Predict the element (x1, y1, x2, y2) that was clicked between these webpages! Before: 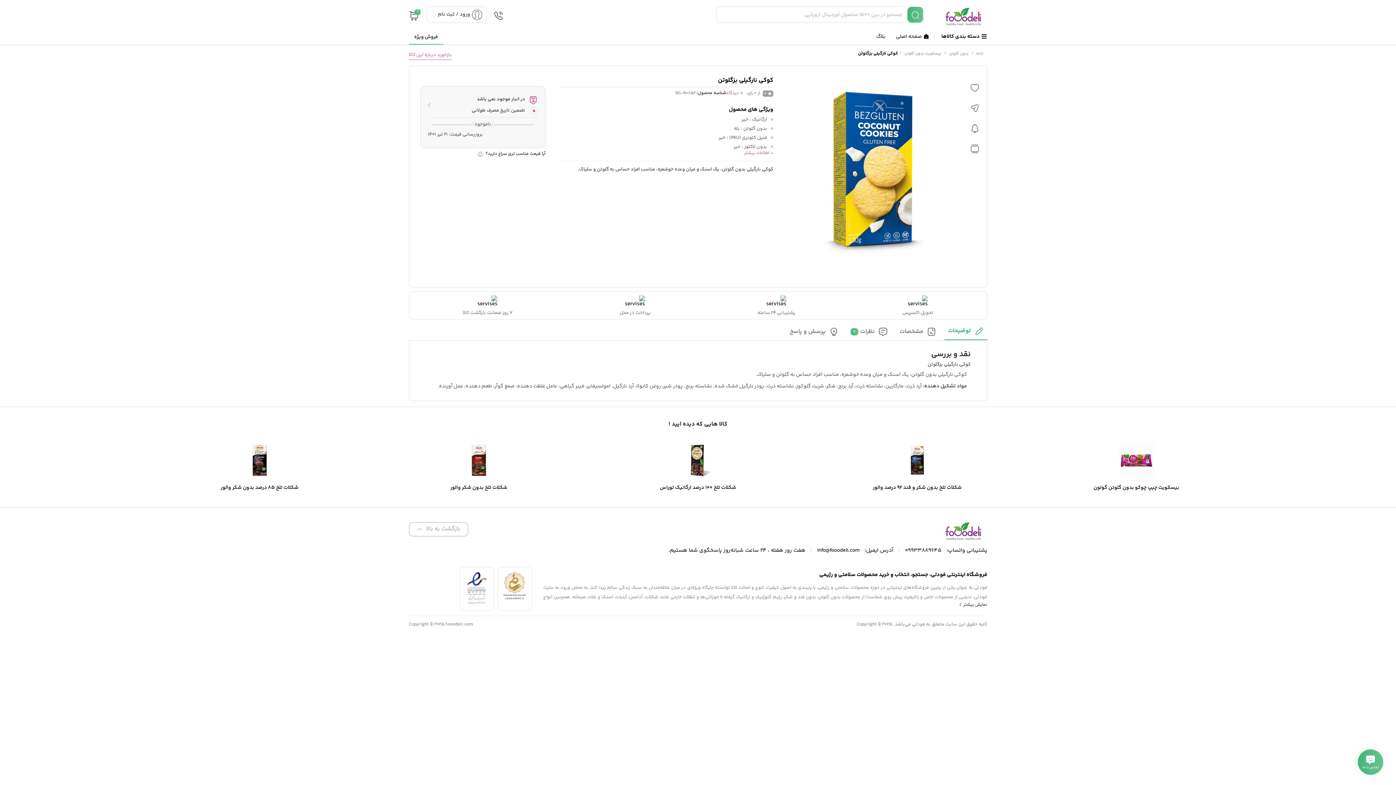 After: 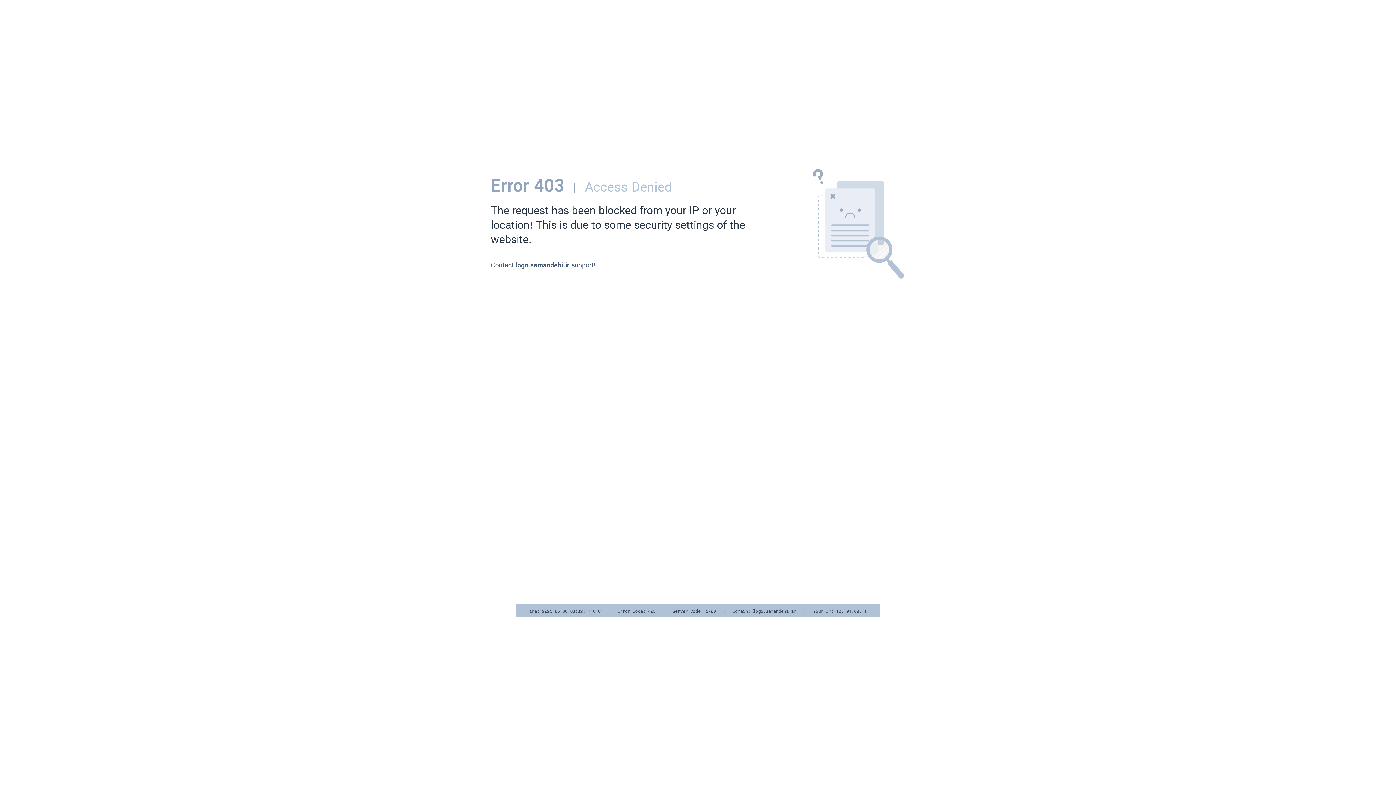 Action: bbox: (501, 595, 528, 604)